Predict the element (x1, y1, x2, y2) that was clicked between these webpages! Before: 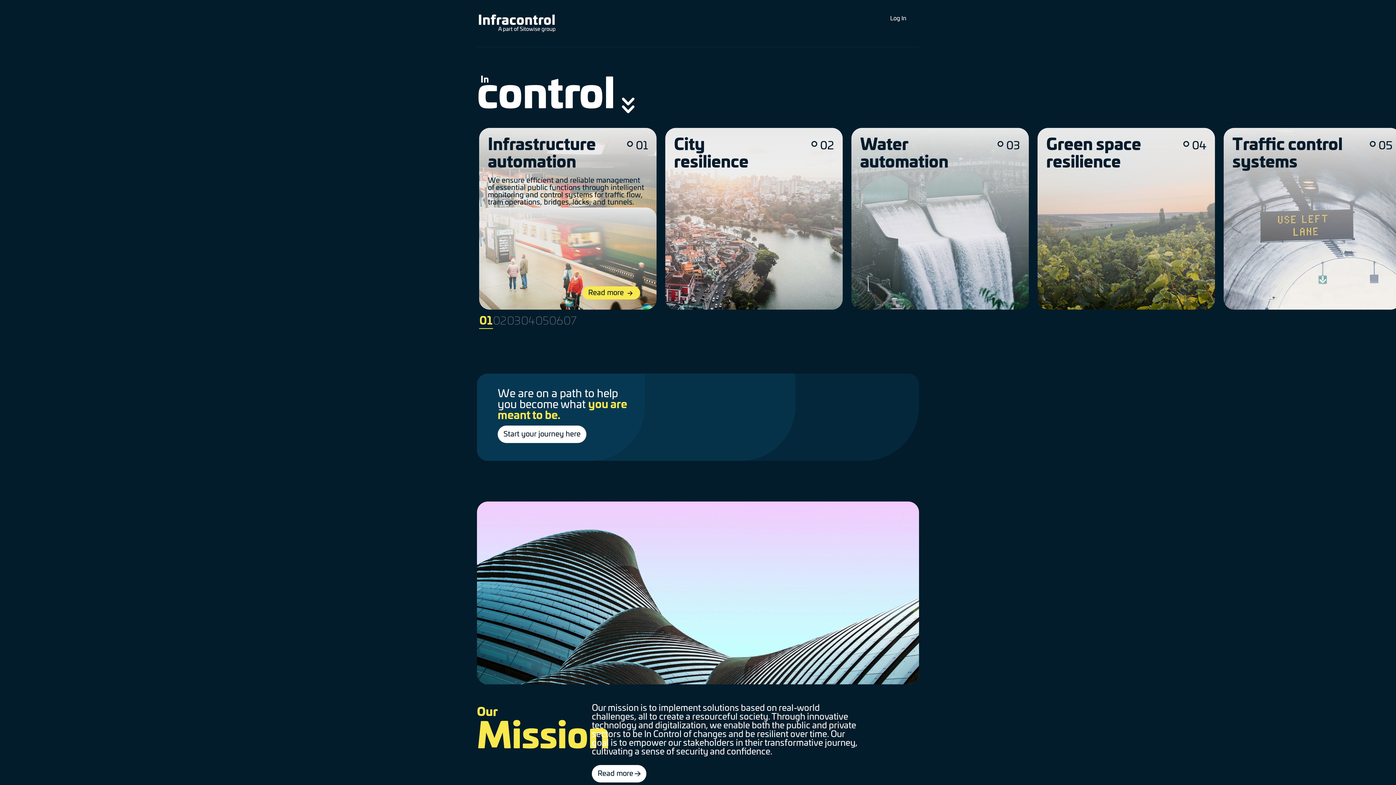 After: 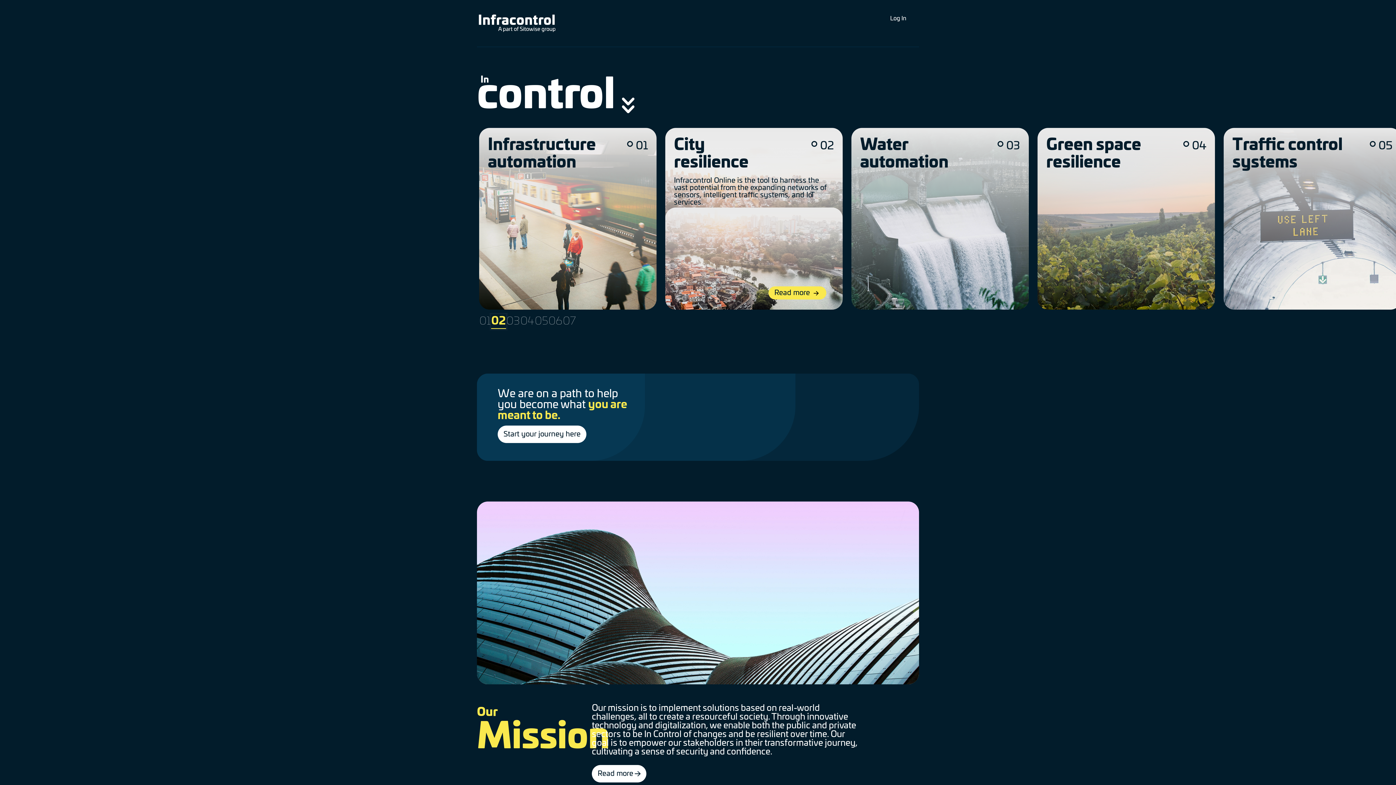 Action: label: 02 bbox: (492, 314, 506, 328)